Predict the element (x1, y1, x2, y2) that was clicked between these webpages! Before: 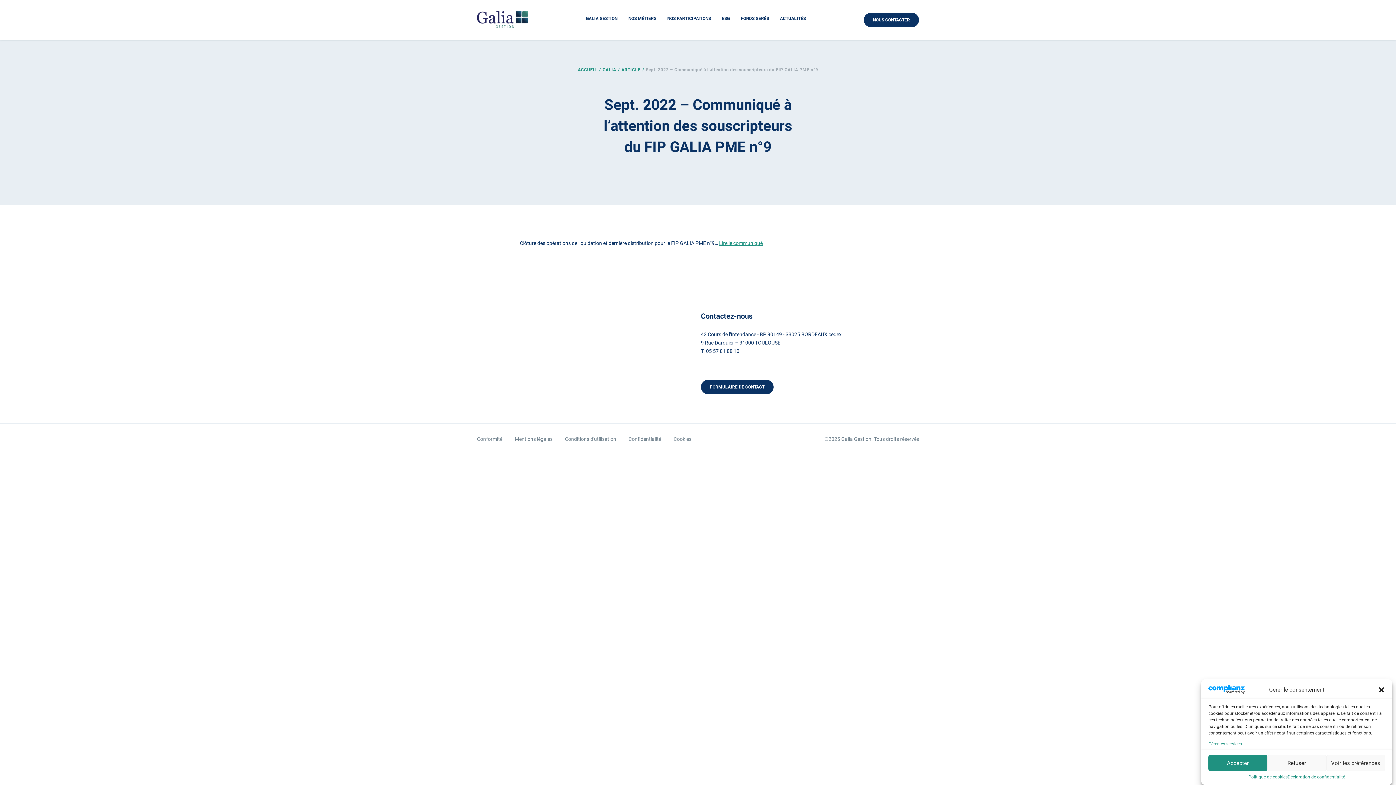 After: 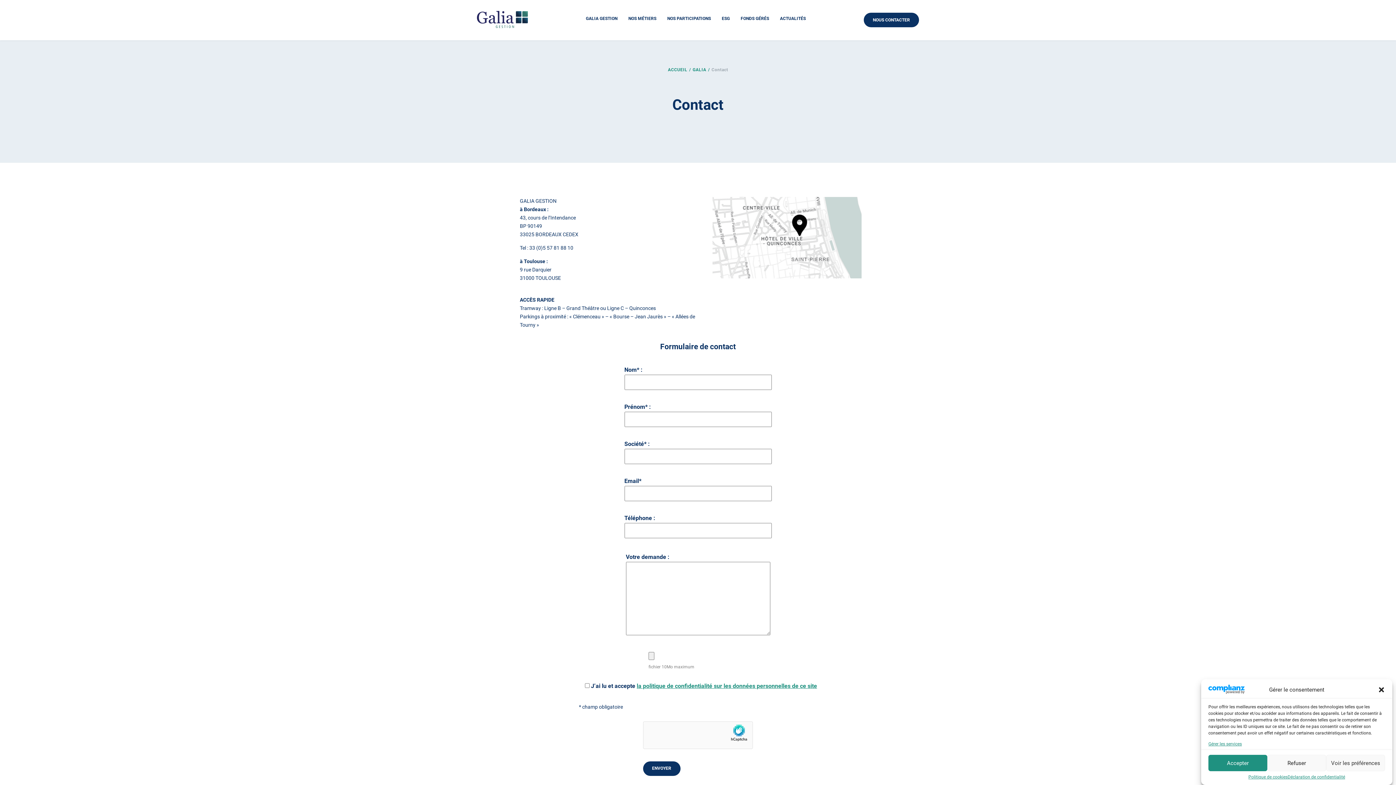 Action: label: NOUS CONTACTER bbox: (864, 12, 919, 27)